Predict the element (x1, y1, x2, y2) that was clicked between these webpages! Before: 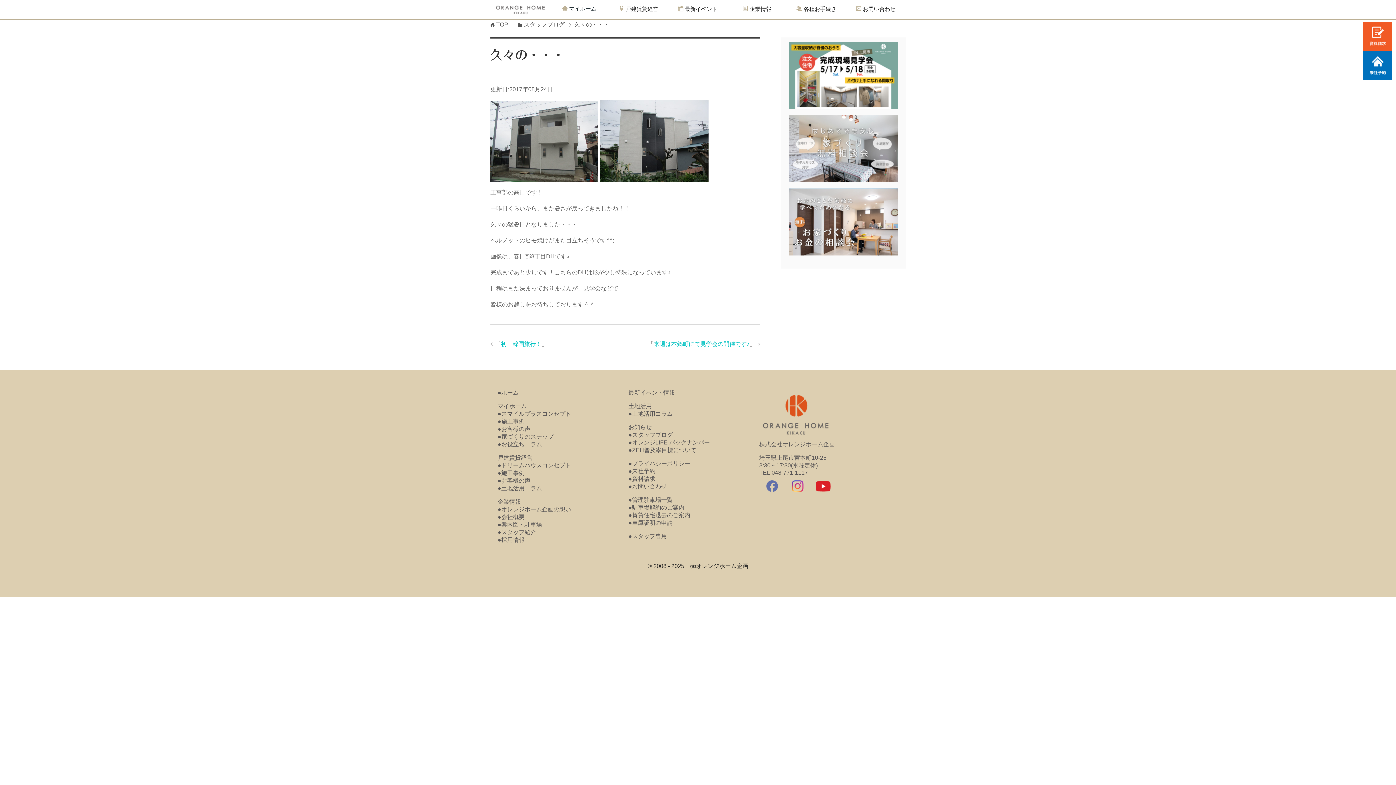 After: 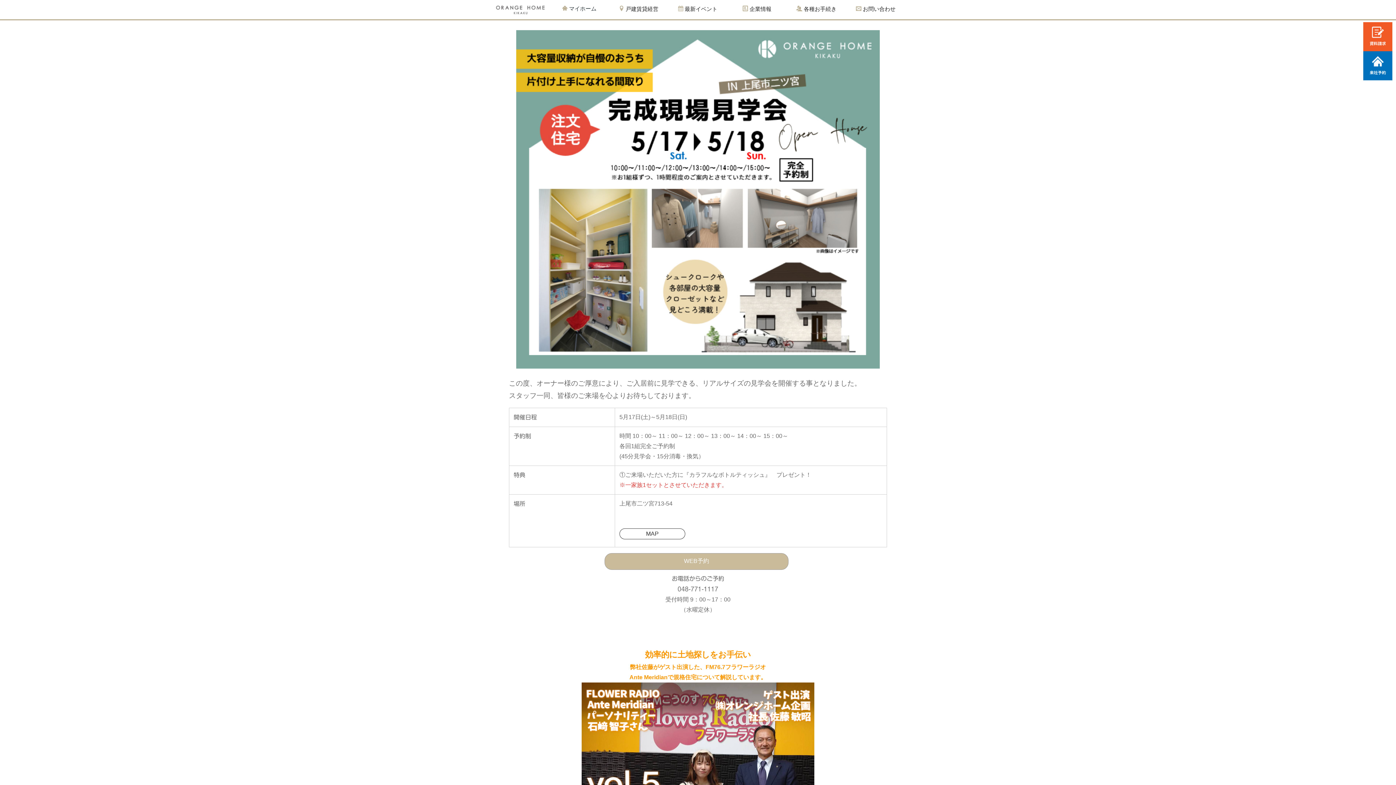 Action: bbox: (788, 41, 898, 109)